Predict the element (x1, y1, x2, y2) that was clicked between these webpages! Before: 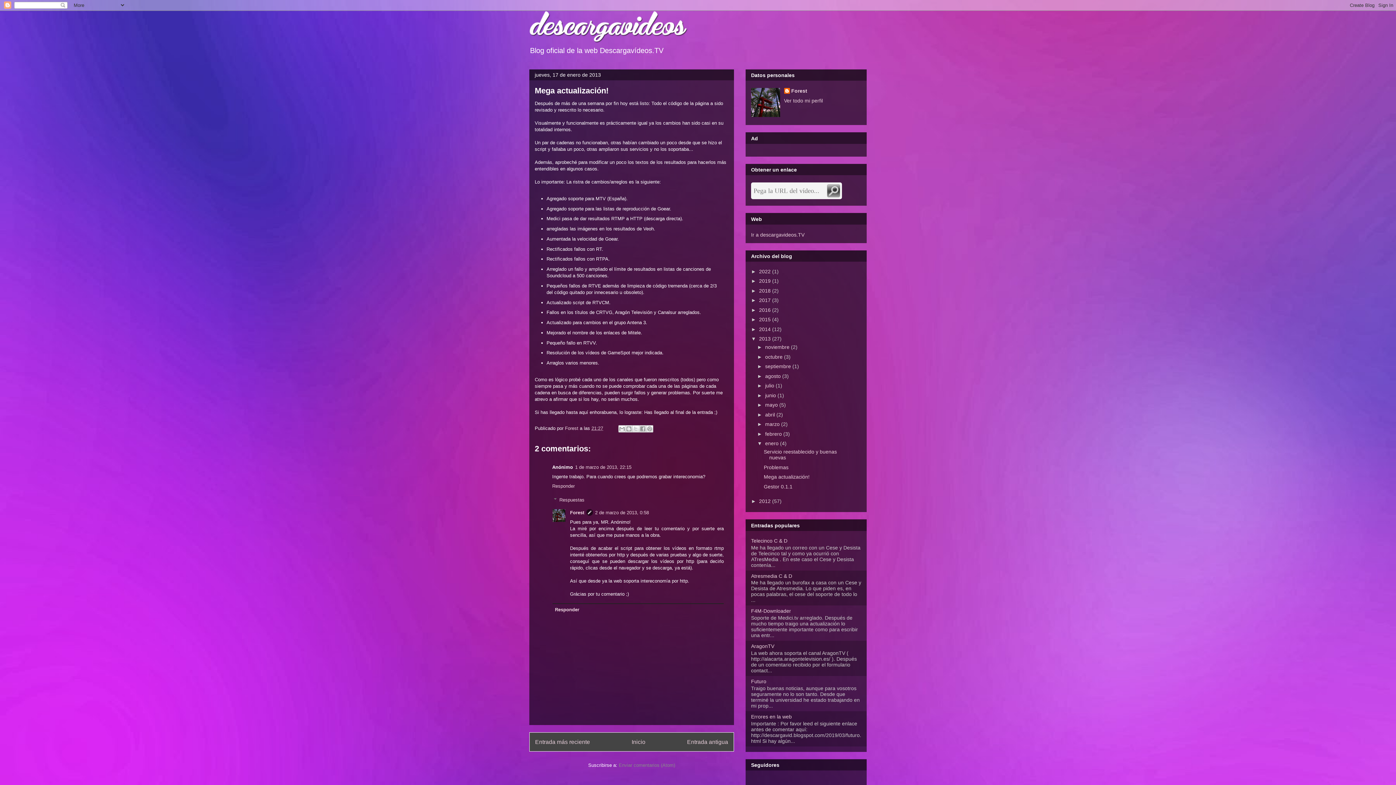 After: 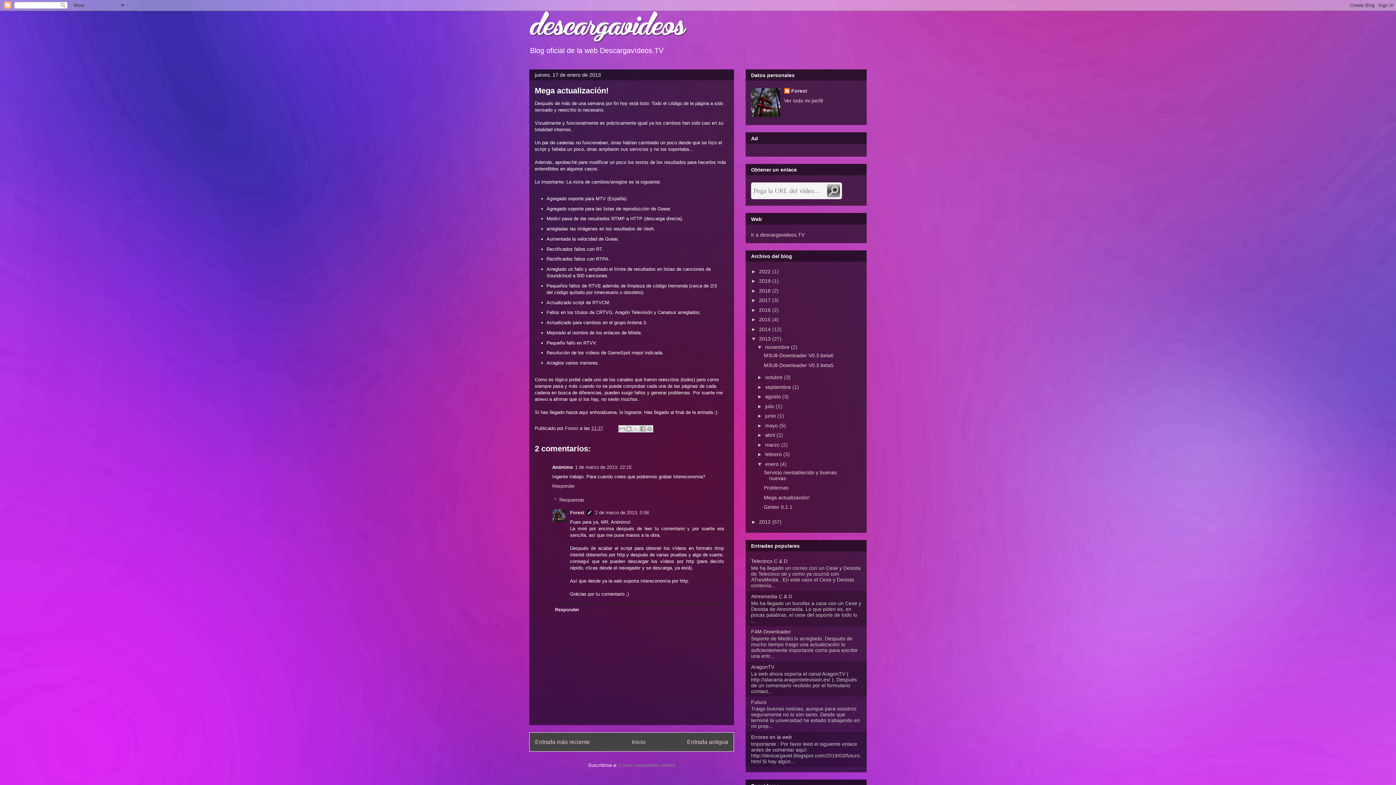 Action: label: ►   bbox: (757, 344, 765, 350)